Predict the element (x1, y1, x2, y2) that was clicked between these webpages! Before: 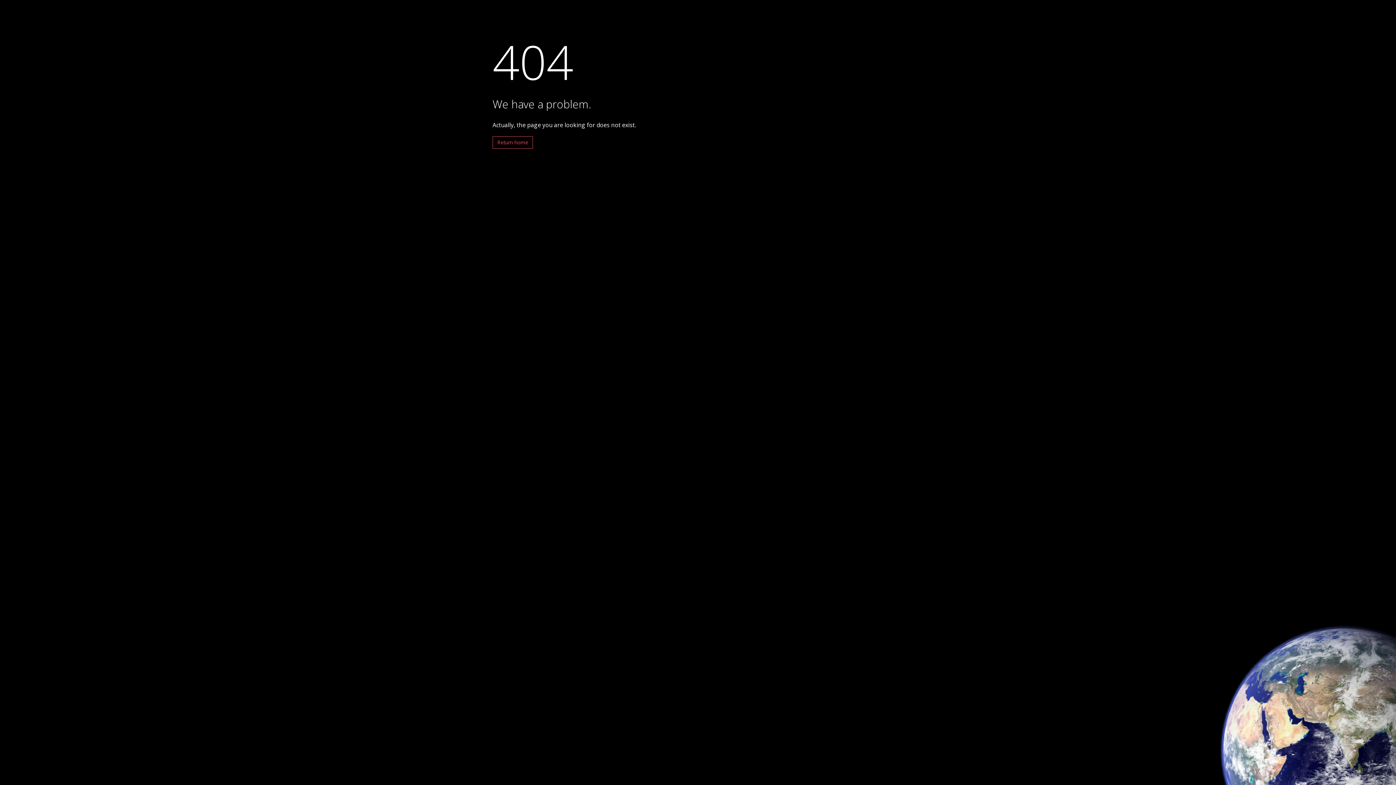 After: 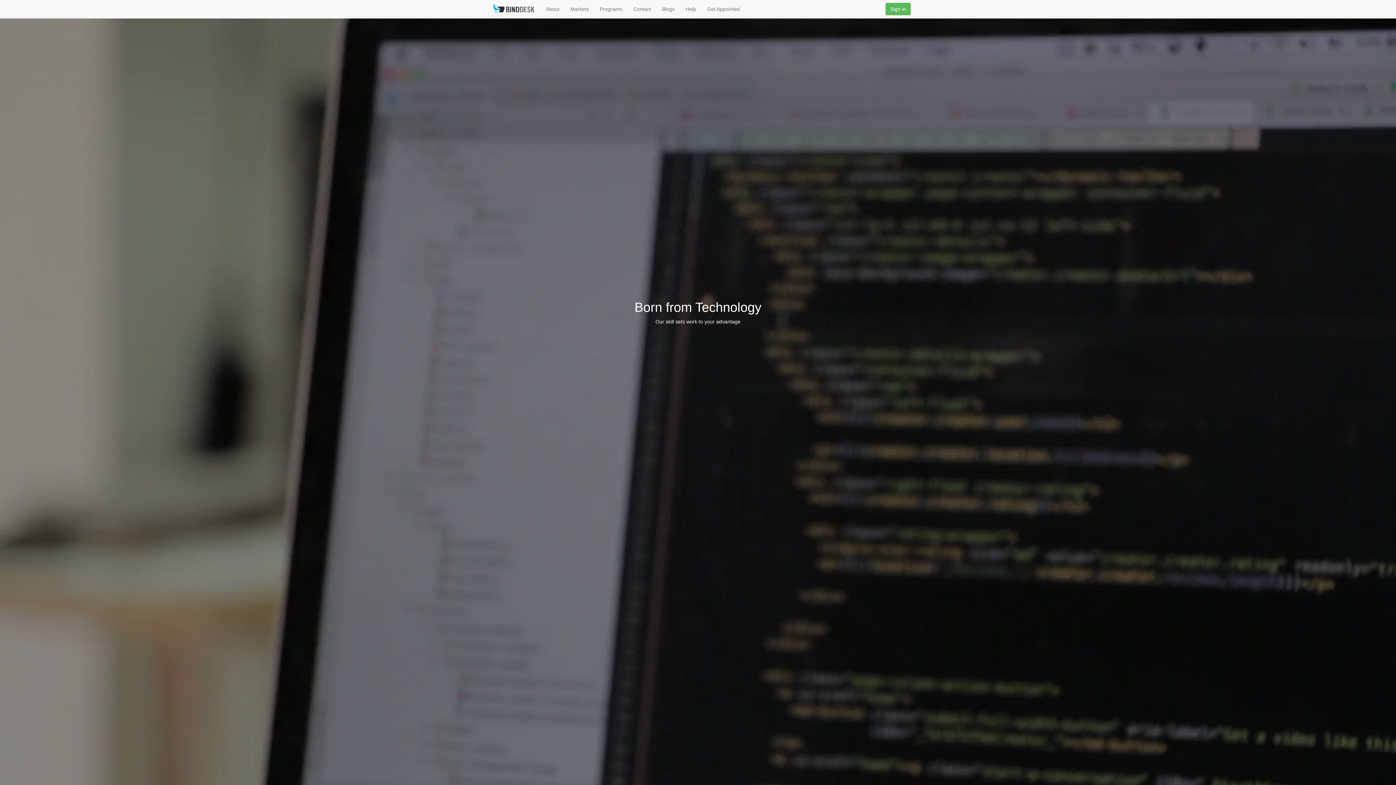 Action: bbox: (492, 136, 533, 148) label: Return home